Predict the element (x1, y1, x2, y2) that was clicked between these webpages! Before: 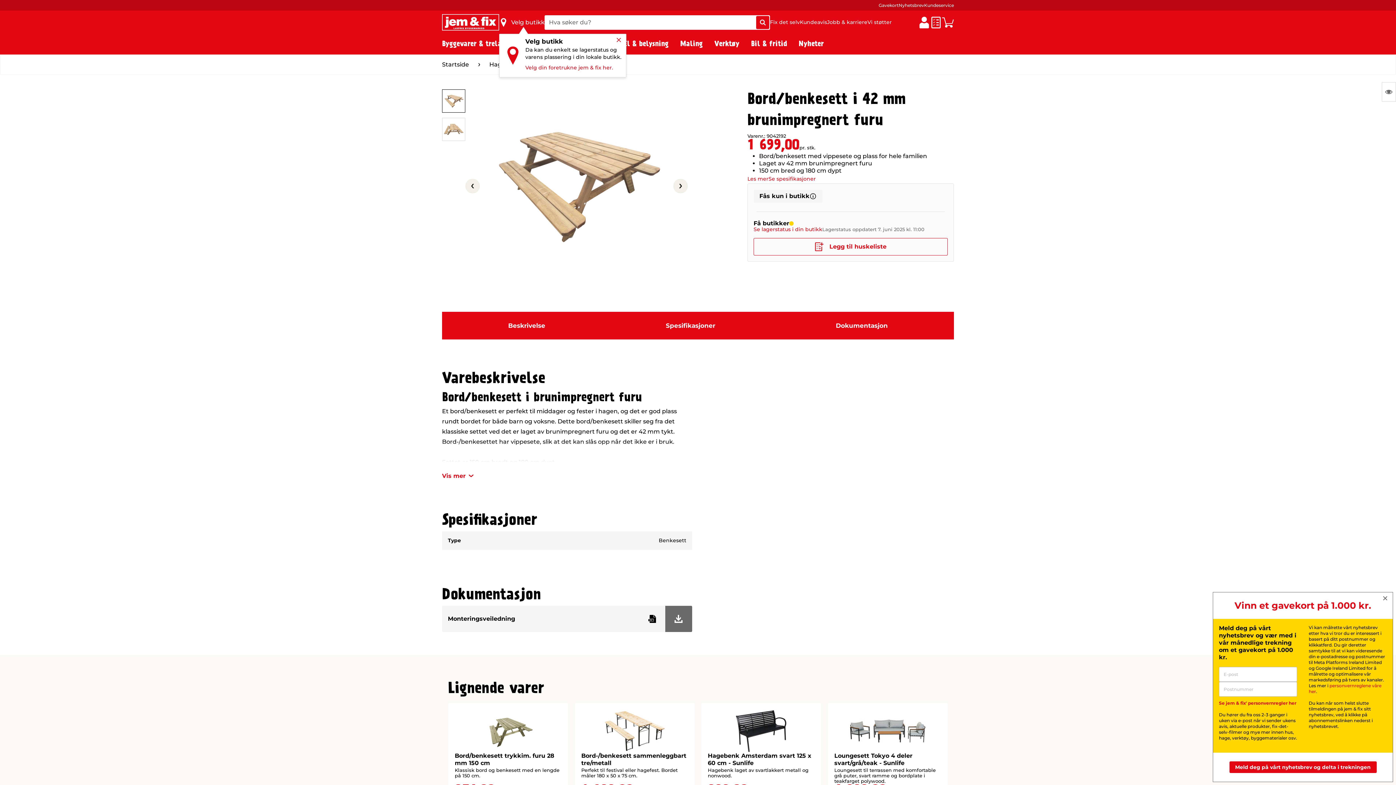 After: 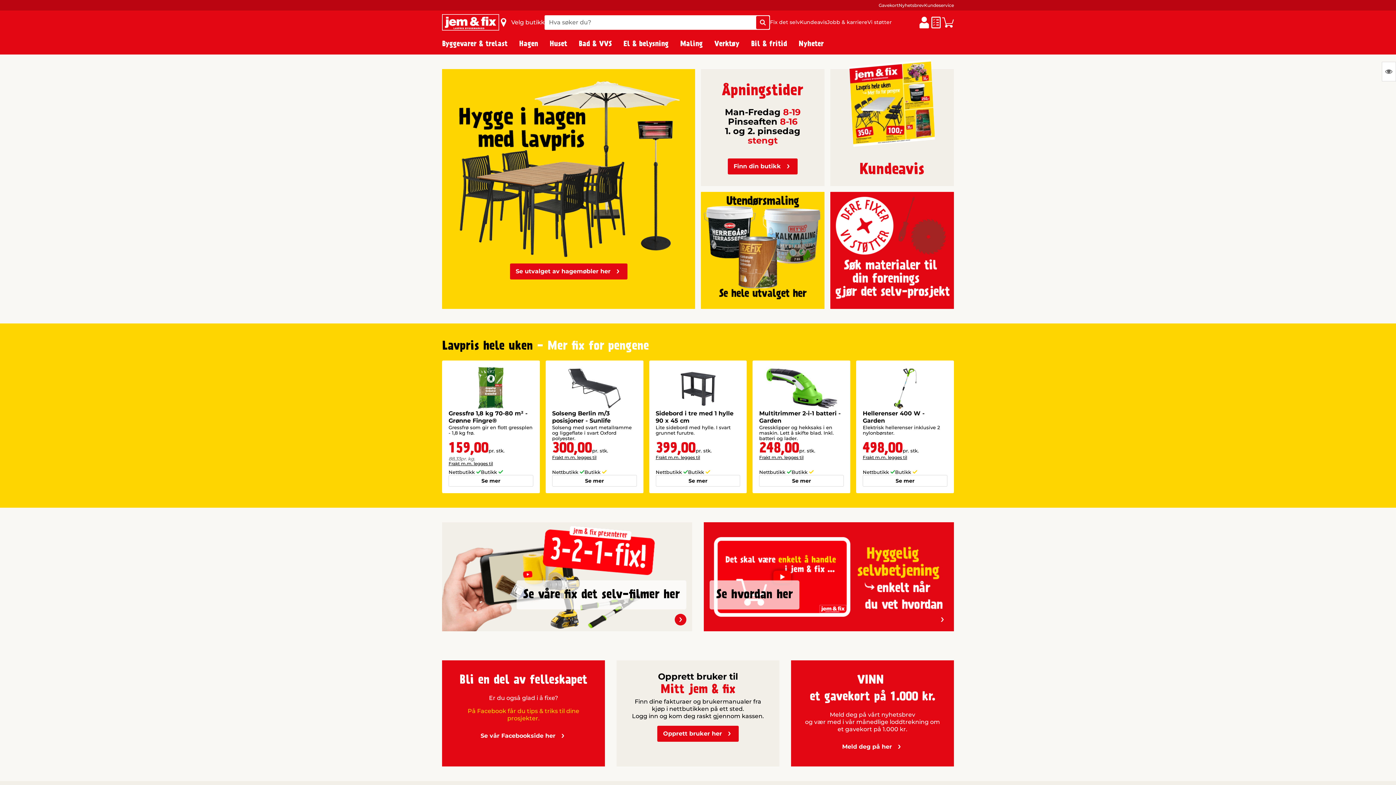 Action: bbox: (442, 14, 499, 30)